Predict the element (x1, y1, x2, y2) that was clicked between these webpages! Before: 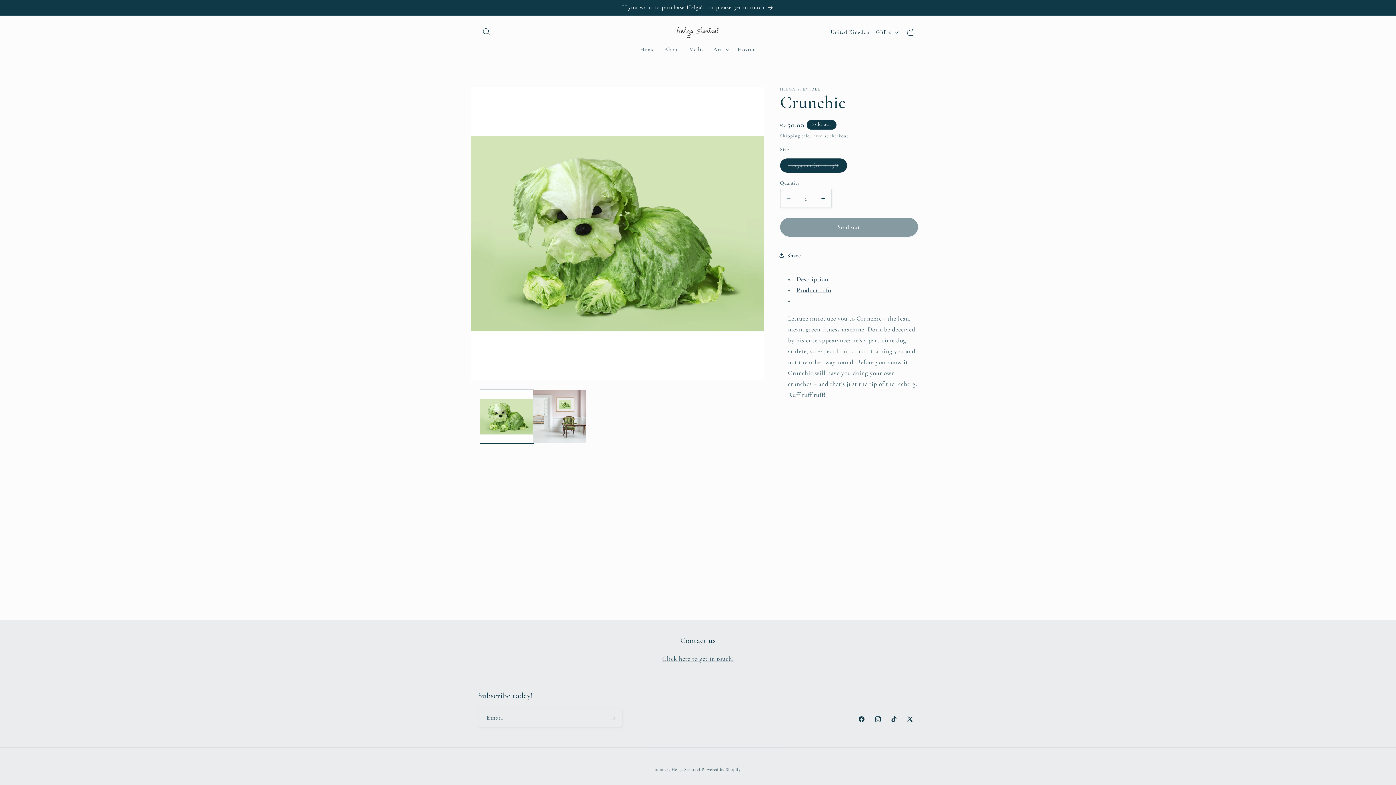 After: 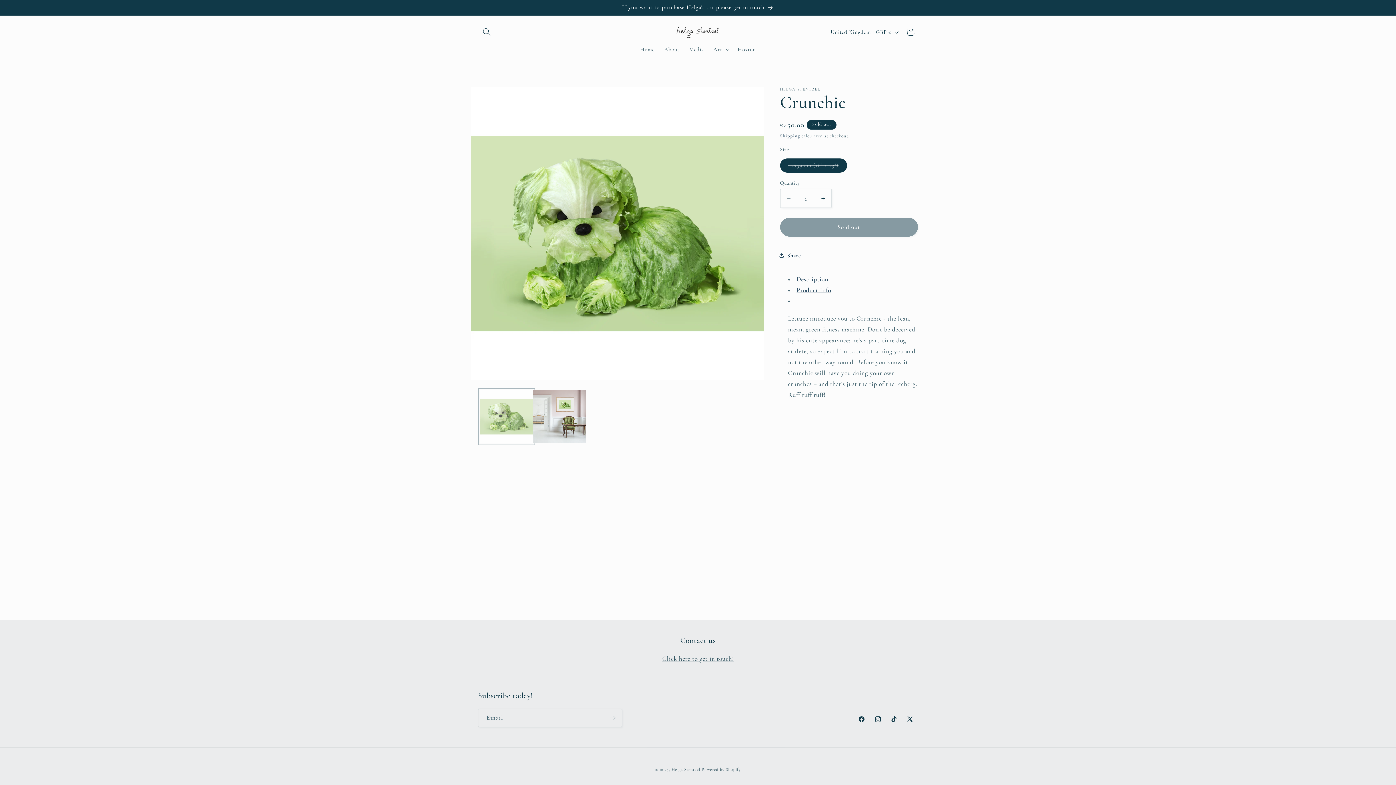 Action: label: Load image 1 in gallery view bbox: (480, 390, 533, 443)